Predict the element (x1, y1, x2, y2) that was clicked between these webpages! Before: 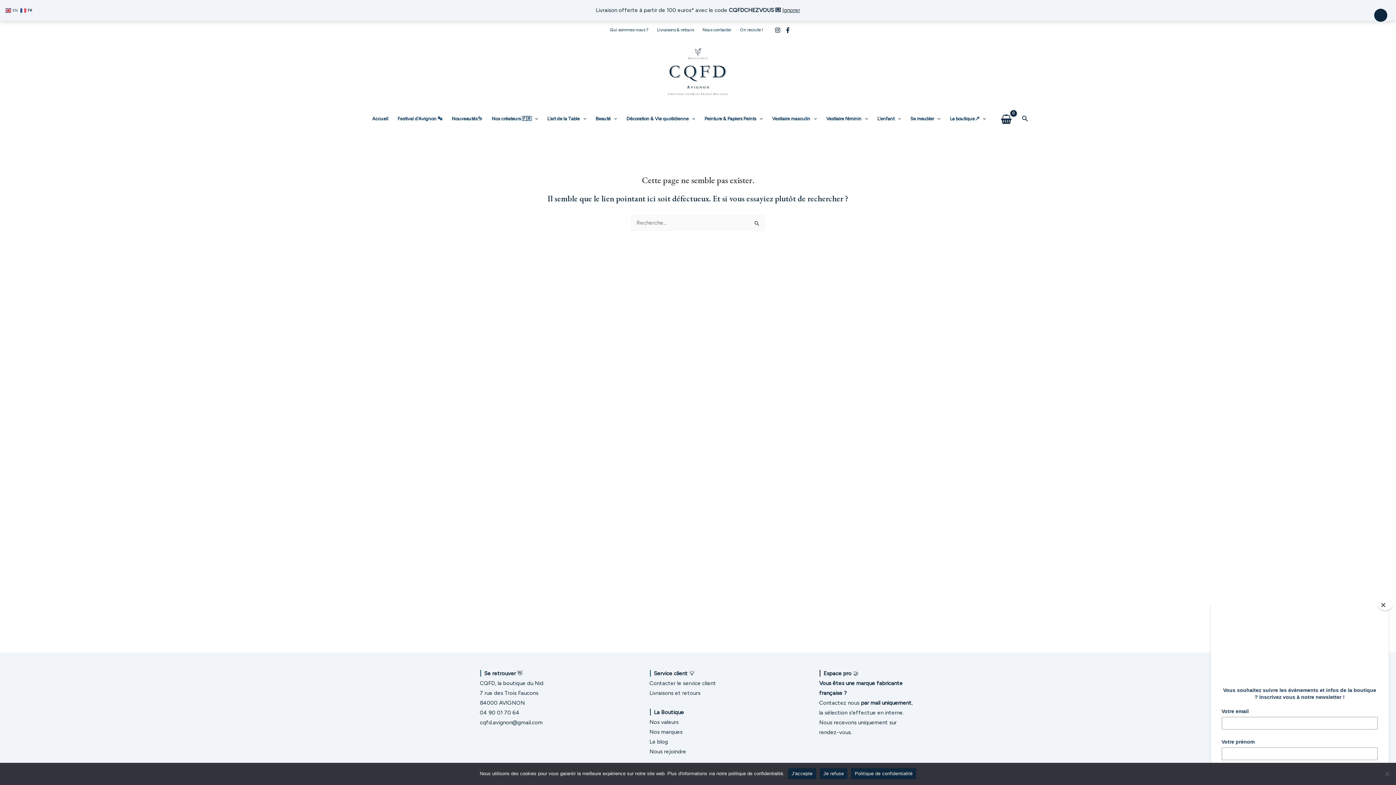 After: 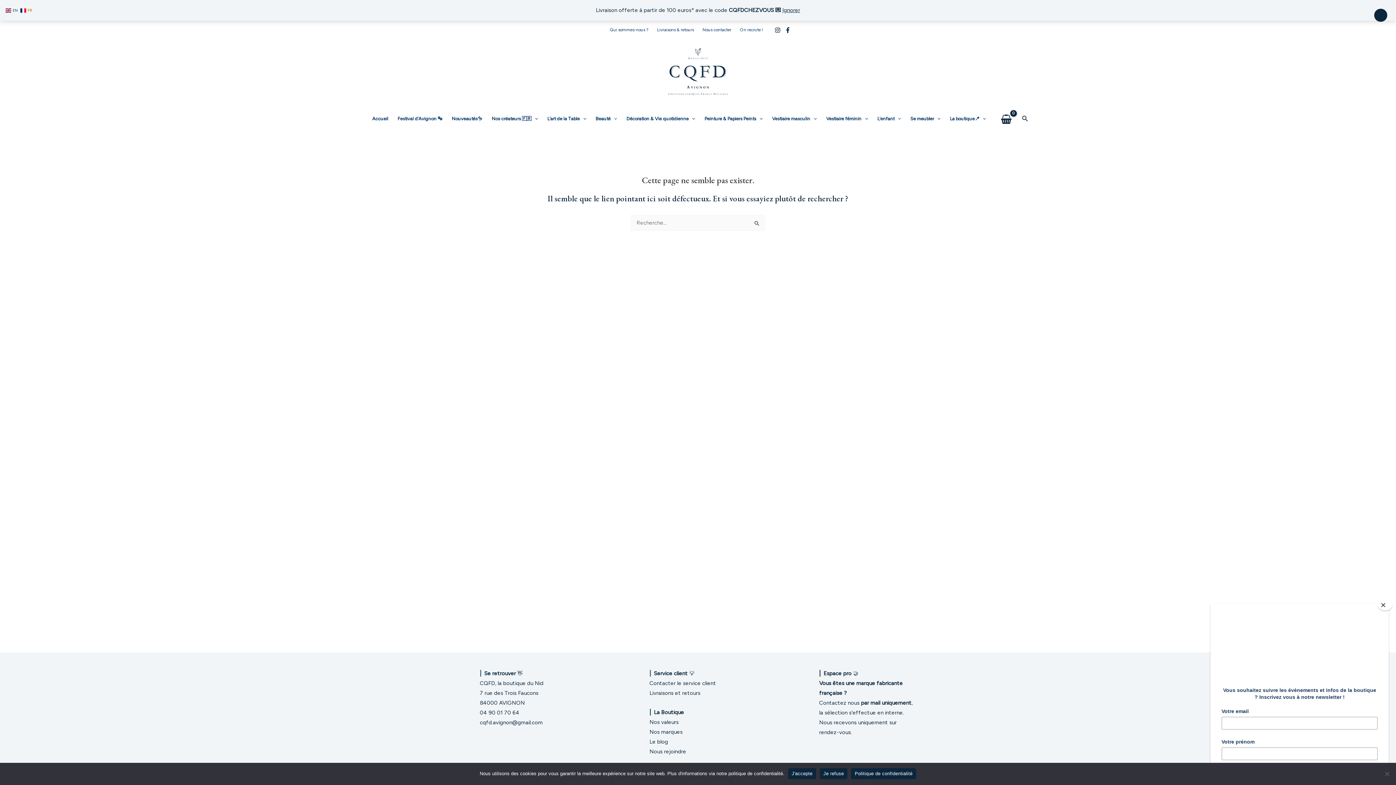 Action: label:  FR bbox: (20, 6, 33, 13)